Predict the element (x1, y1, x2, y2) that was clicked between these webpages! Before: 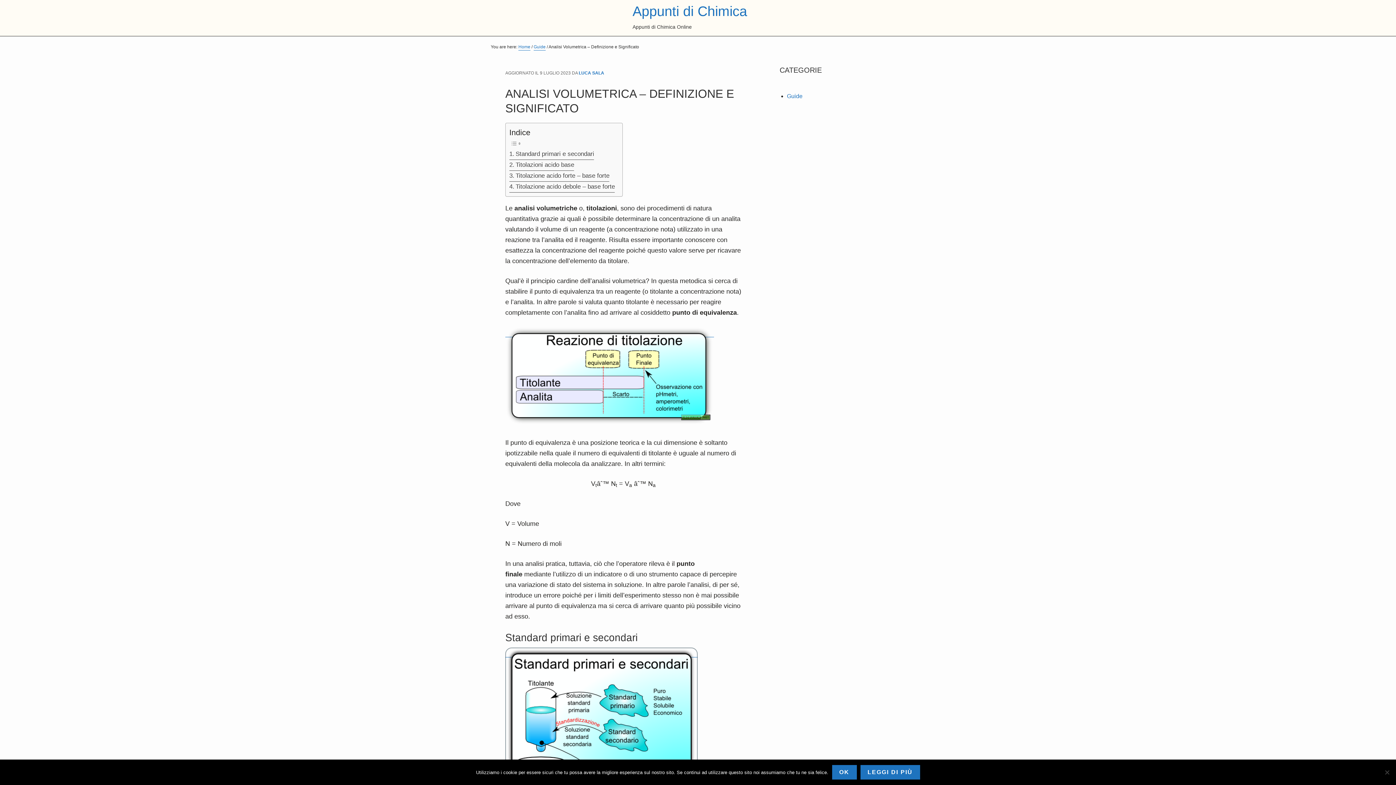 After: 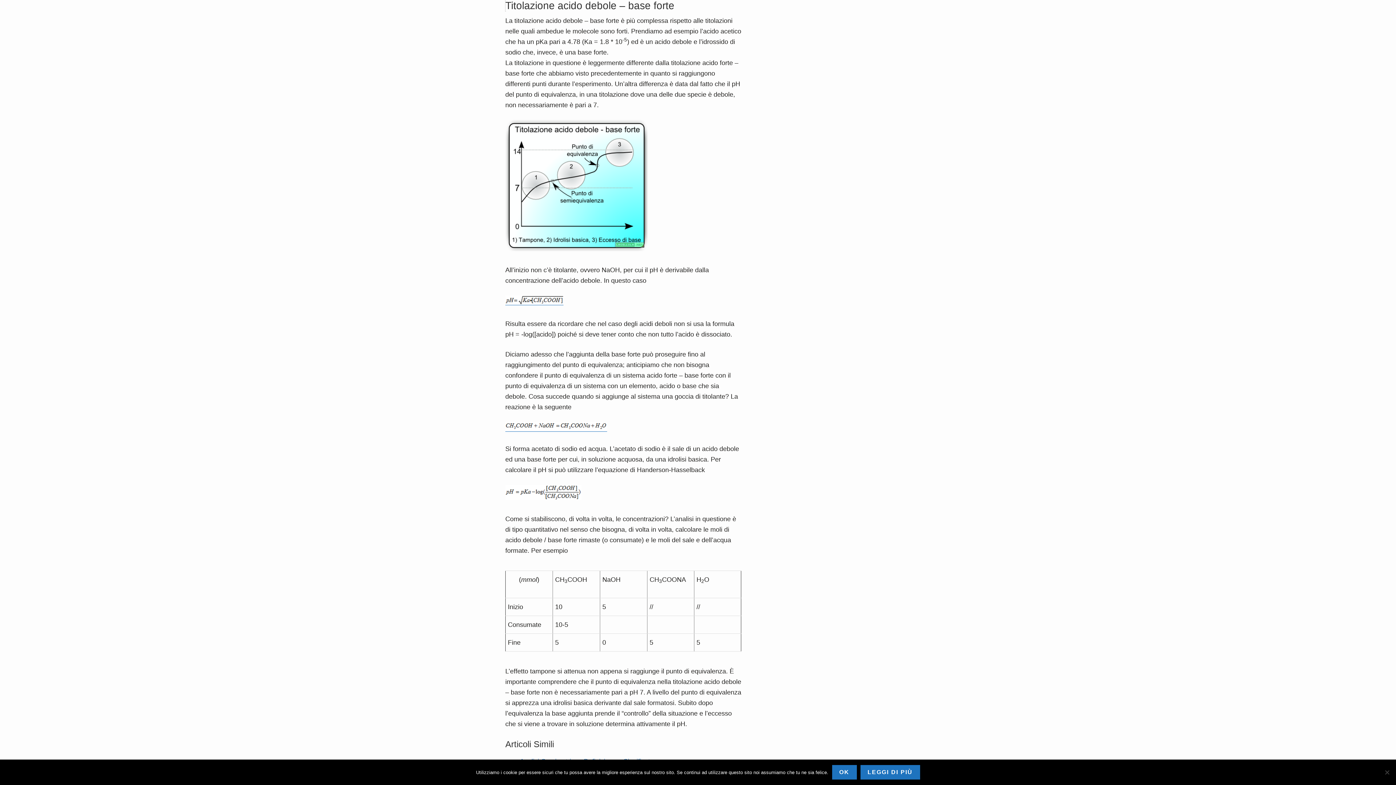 Action: label: Titolazione acido debole – base forte bbox: (509, 181, 615, 192)